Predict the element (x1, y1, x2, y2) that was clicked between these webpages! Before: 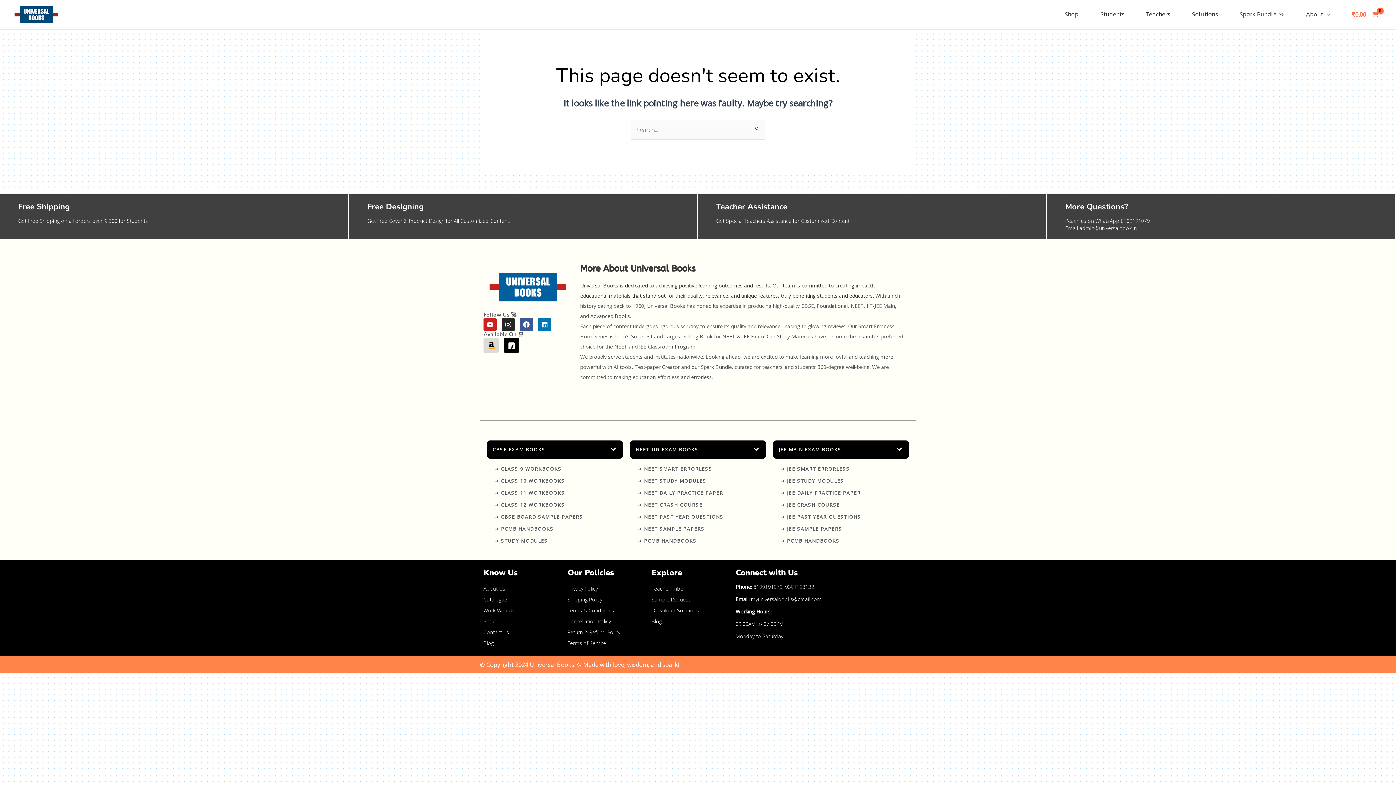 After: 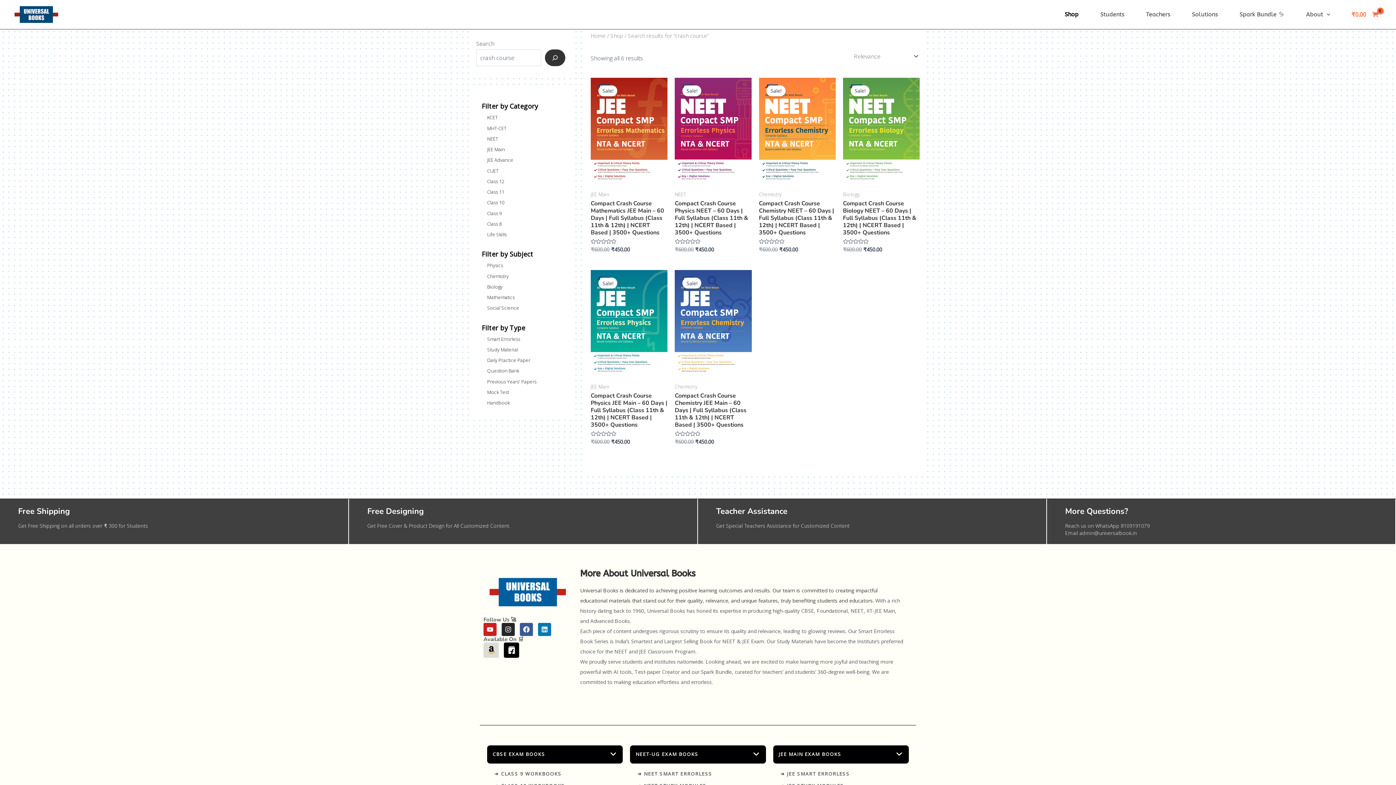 Action: bbox: (630, 499, 766, 511) label: ➜ NEET CRASH COURSE